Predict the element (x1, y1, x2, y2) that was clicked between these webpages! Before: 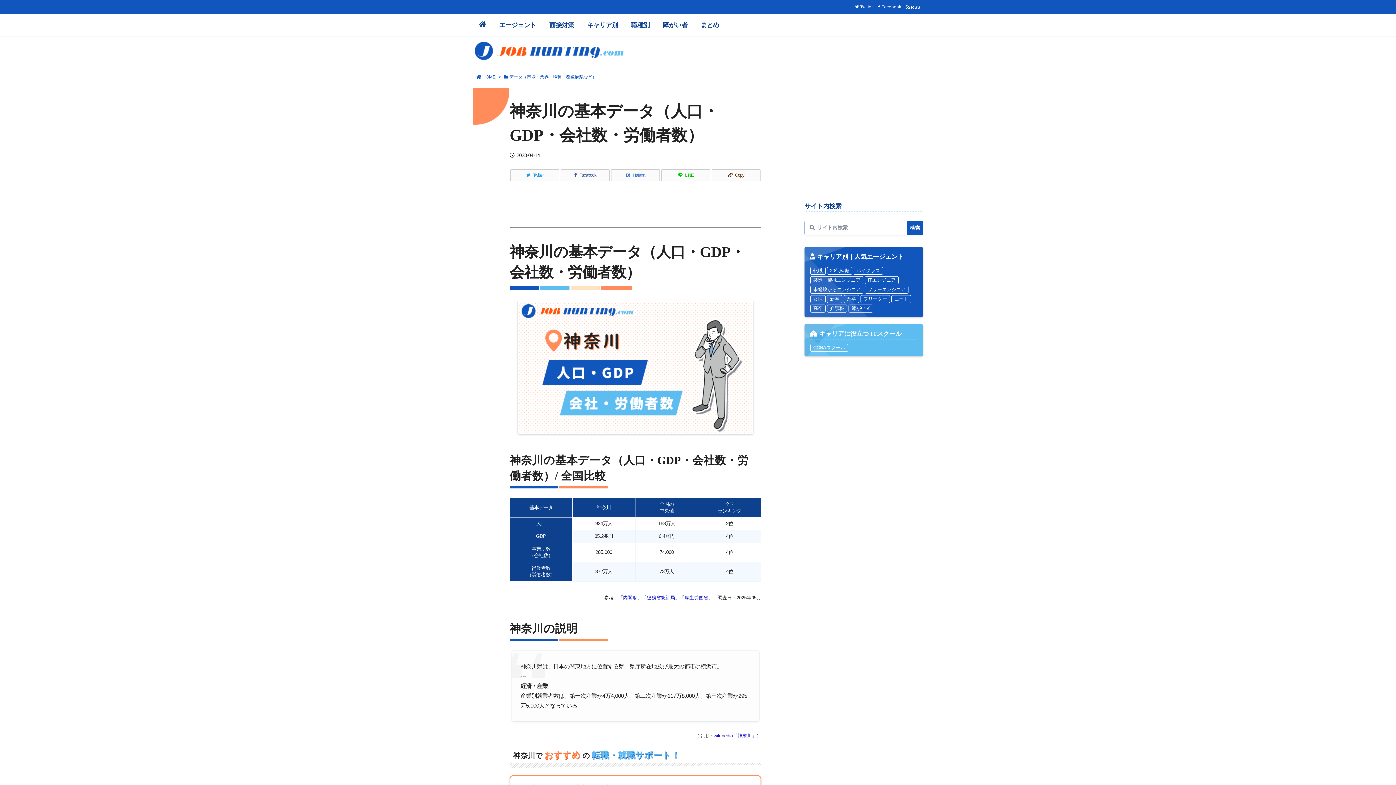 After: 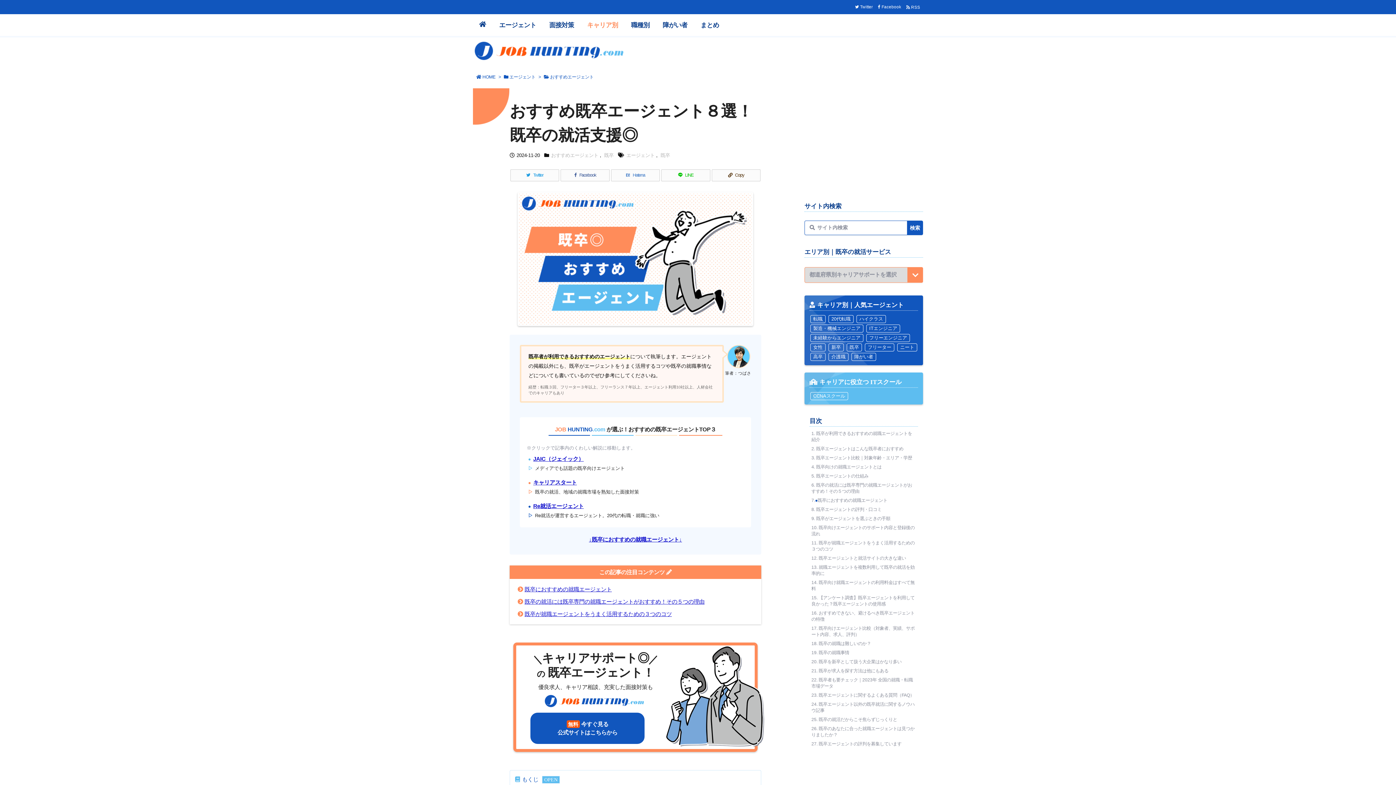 Action: label: 既卒 bbox: (843, 296, 860, 301)